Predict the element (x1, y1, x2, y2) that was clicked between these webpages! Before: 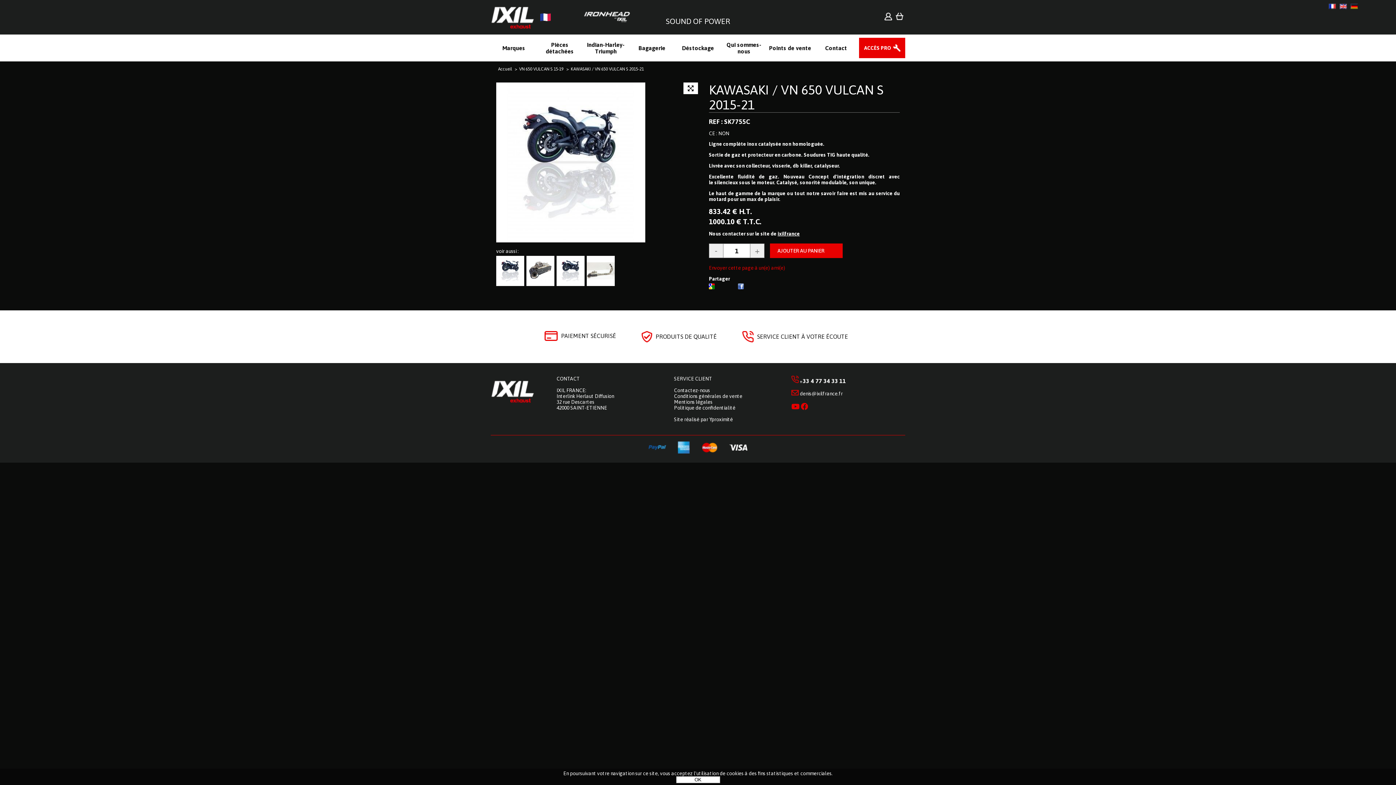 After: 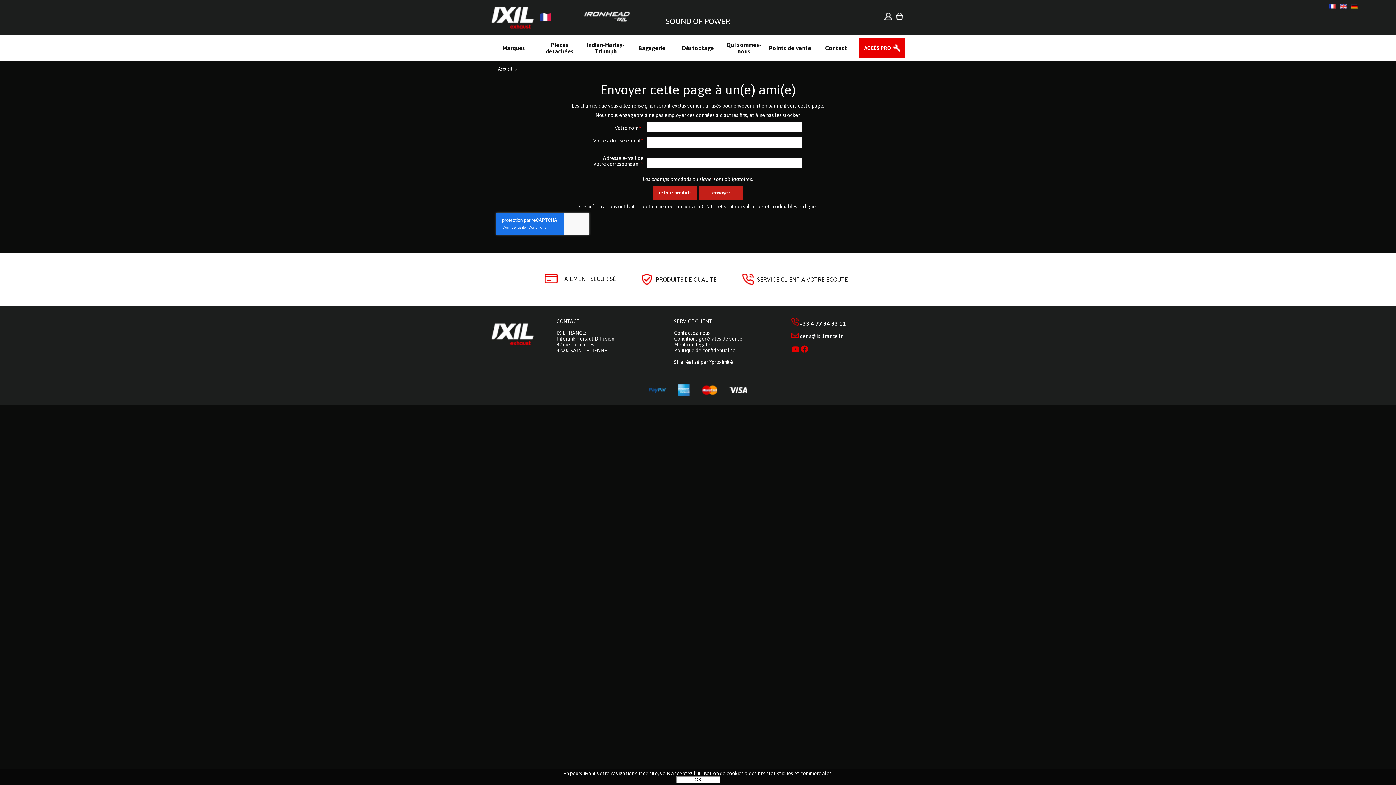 Action: bbox: (709, 265, 785, 270) label: Envoyer cette page à un(e) ami(e)